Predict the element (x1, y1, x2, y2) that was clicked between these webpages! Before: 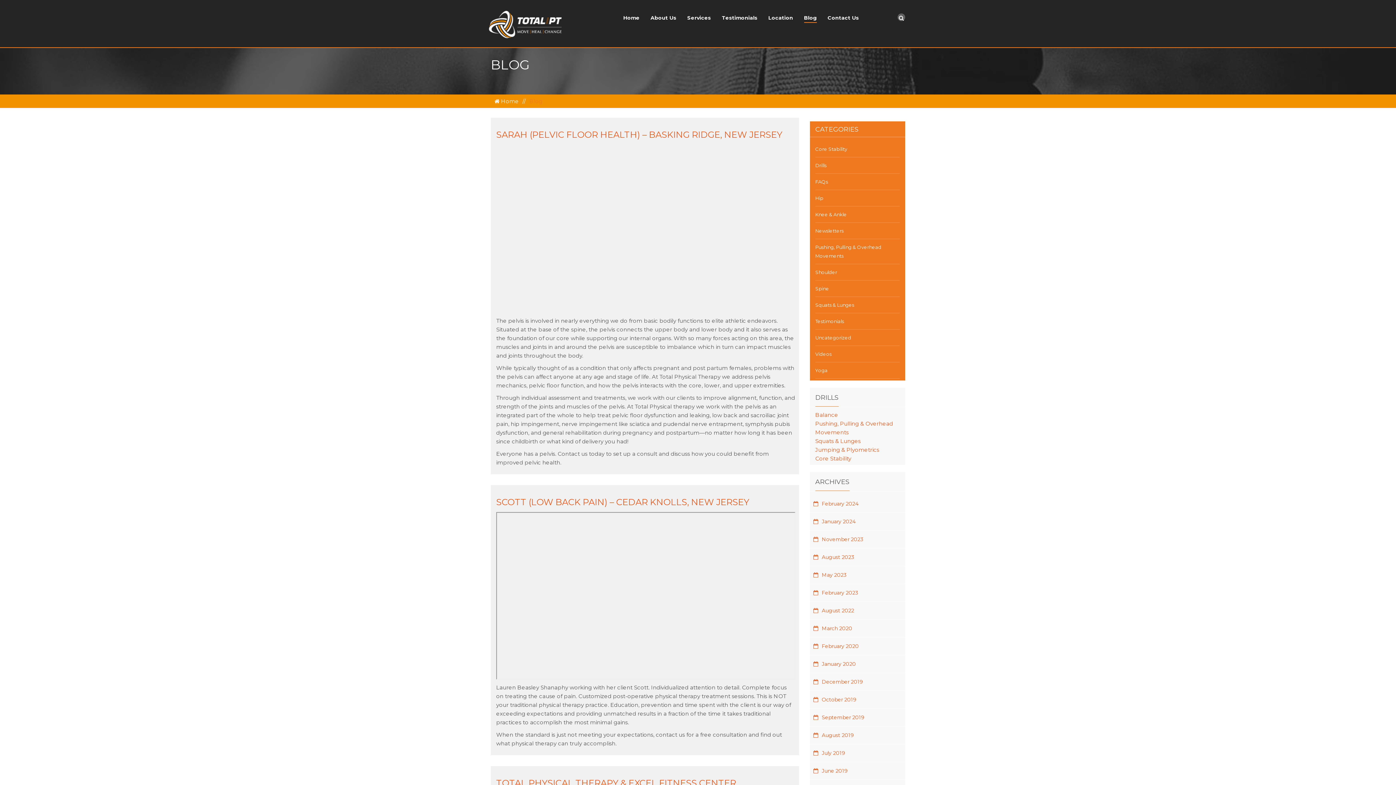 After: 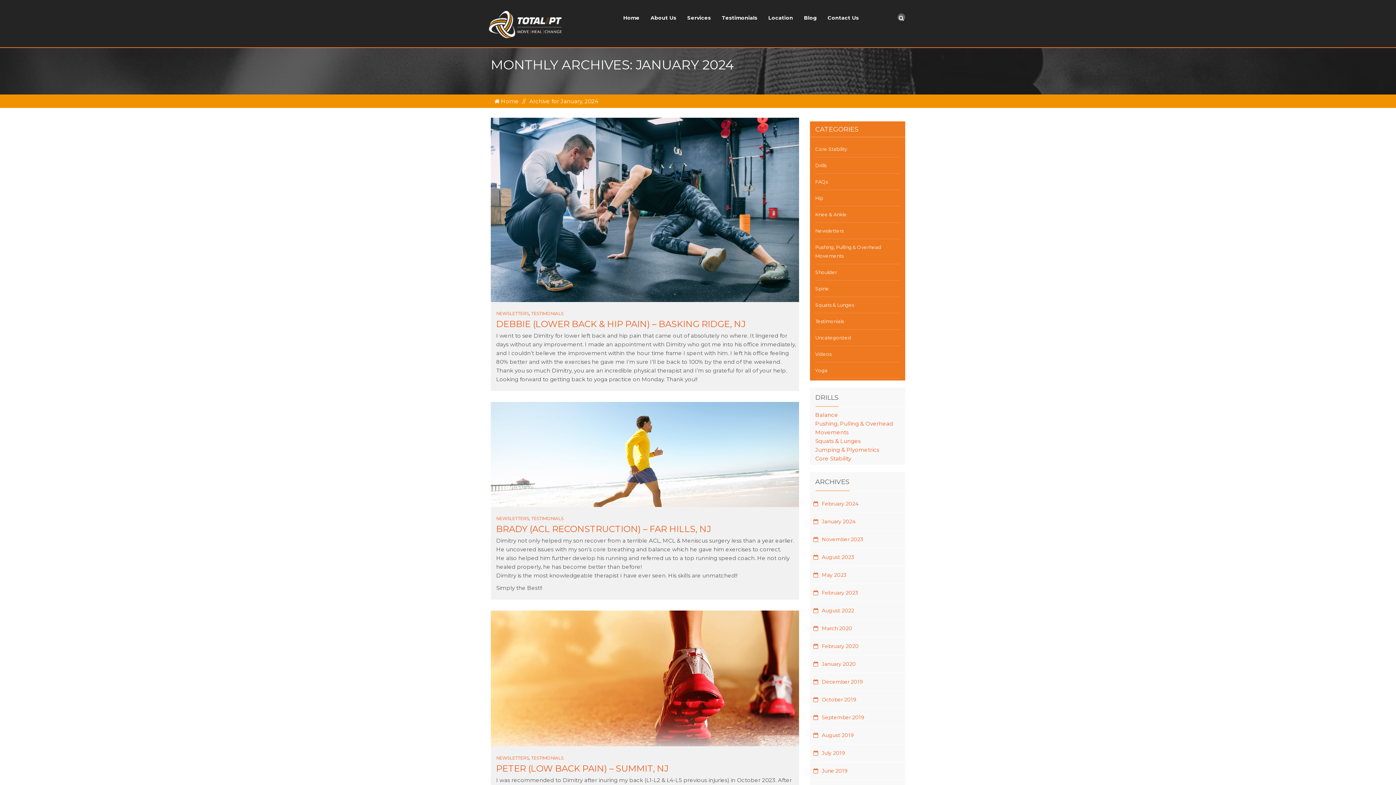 Action: bbox: (810, 518, 855, 525) label: January 2024